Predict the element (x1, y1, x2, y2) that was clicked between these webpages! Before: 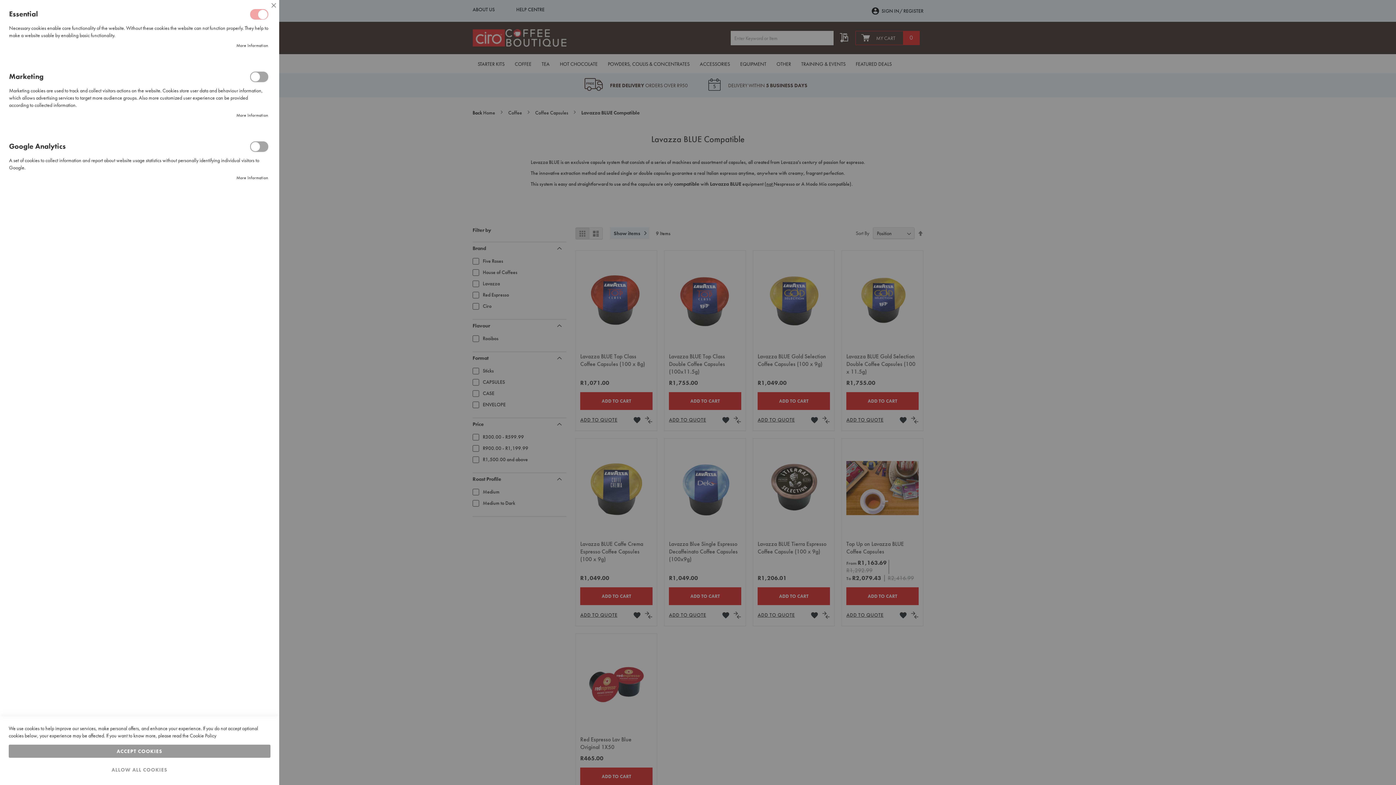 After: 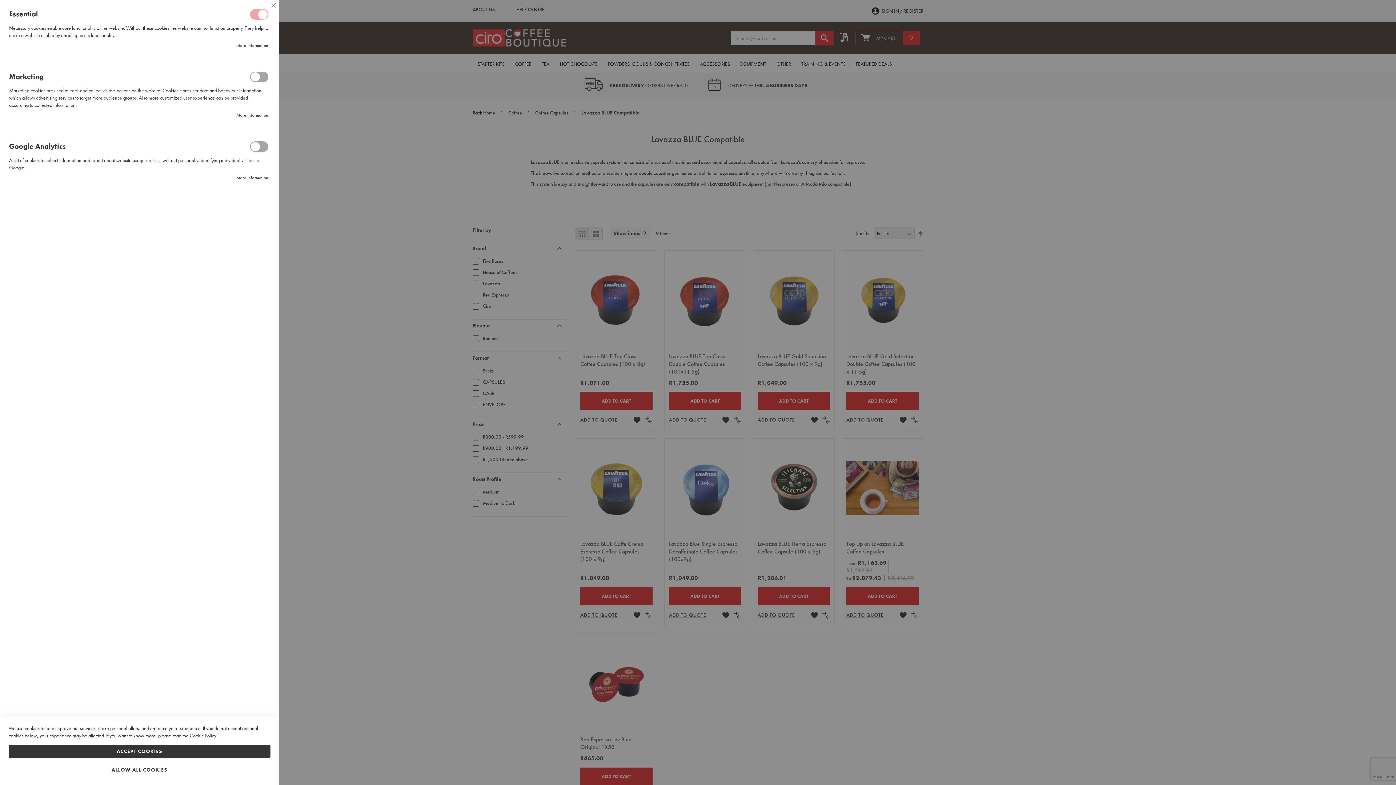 Action: label: Cookie Policy bbox: (189, 732, 216, 739)